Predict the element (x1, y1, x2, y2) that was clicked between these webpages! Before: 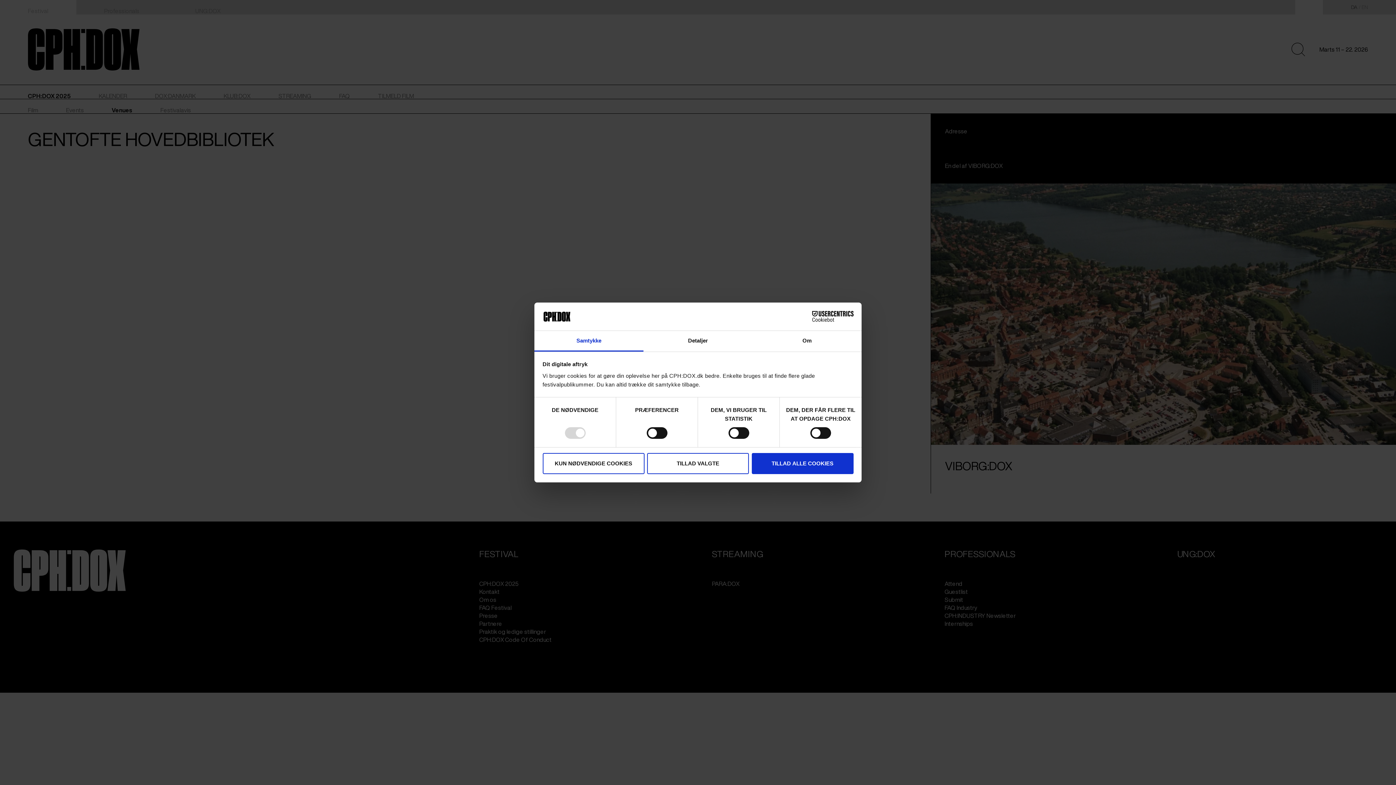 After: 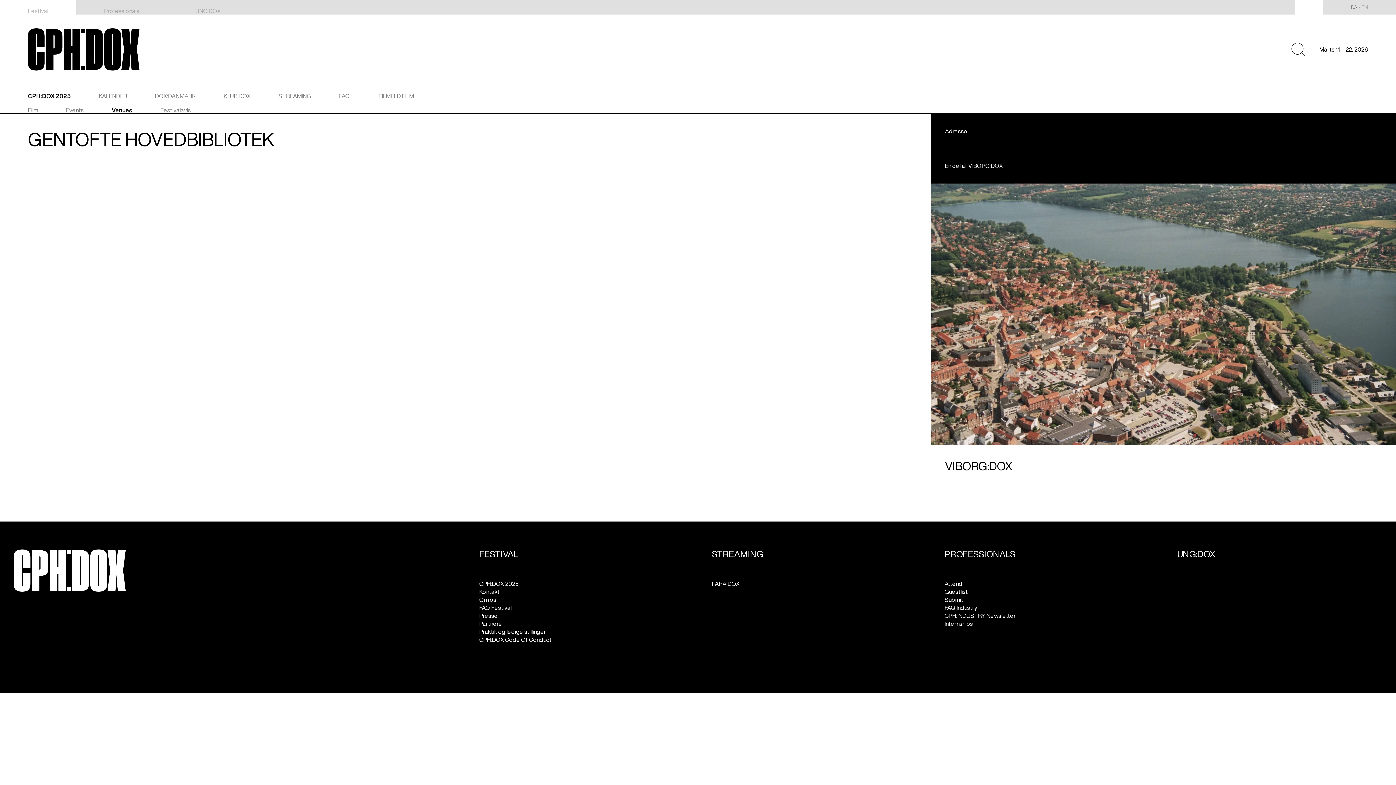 Action: bbox: (542, 453, 644, 474) label: KUN NØDVENDIGE COOKIES